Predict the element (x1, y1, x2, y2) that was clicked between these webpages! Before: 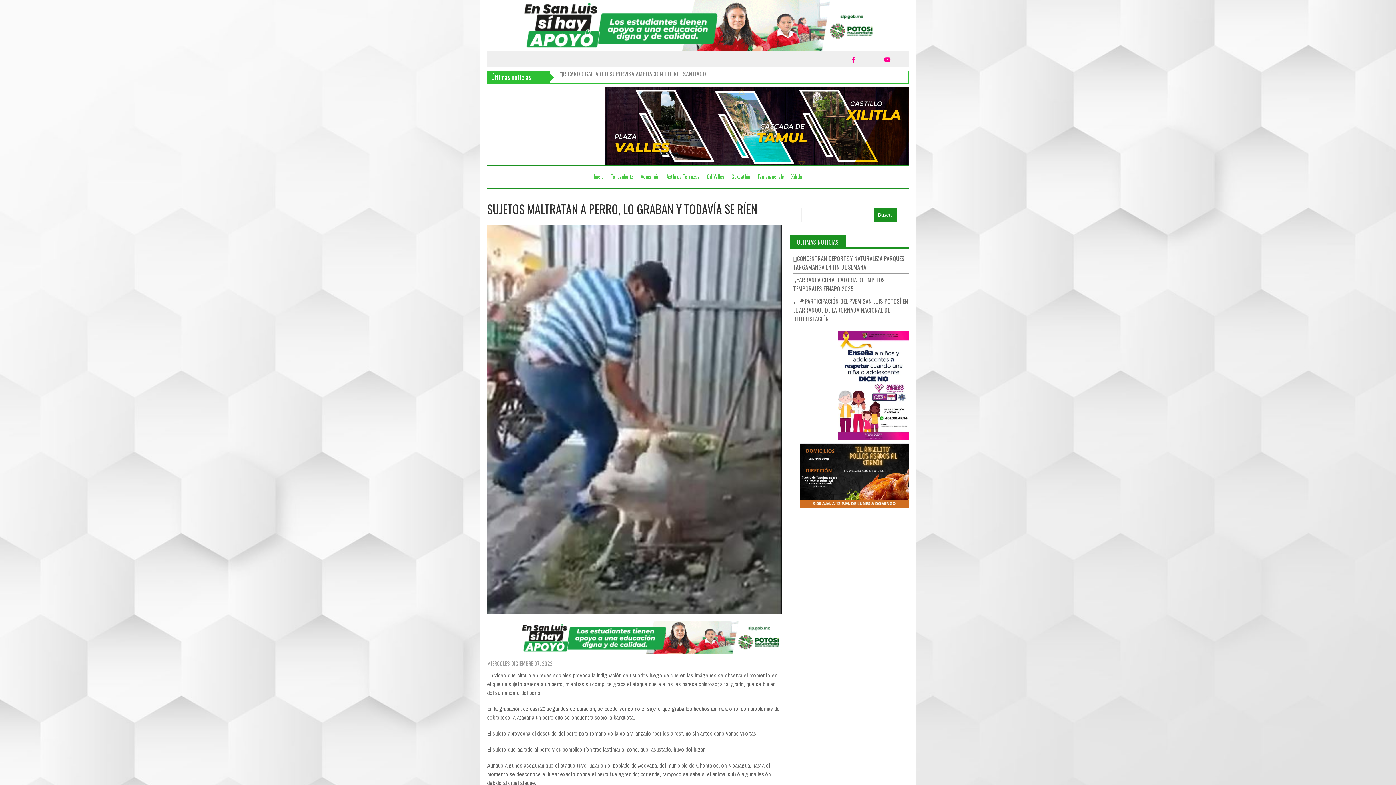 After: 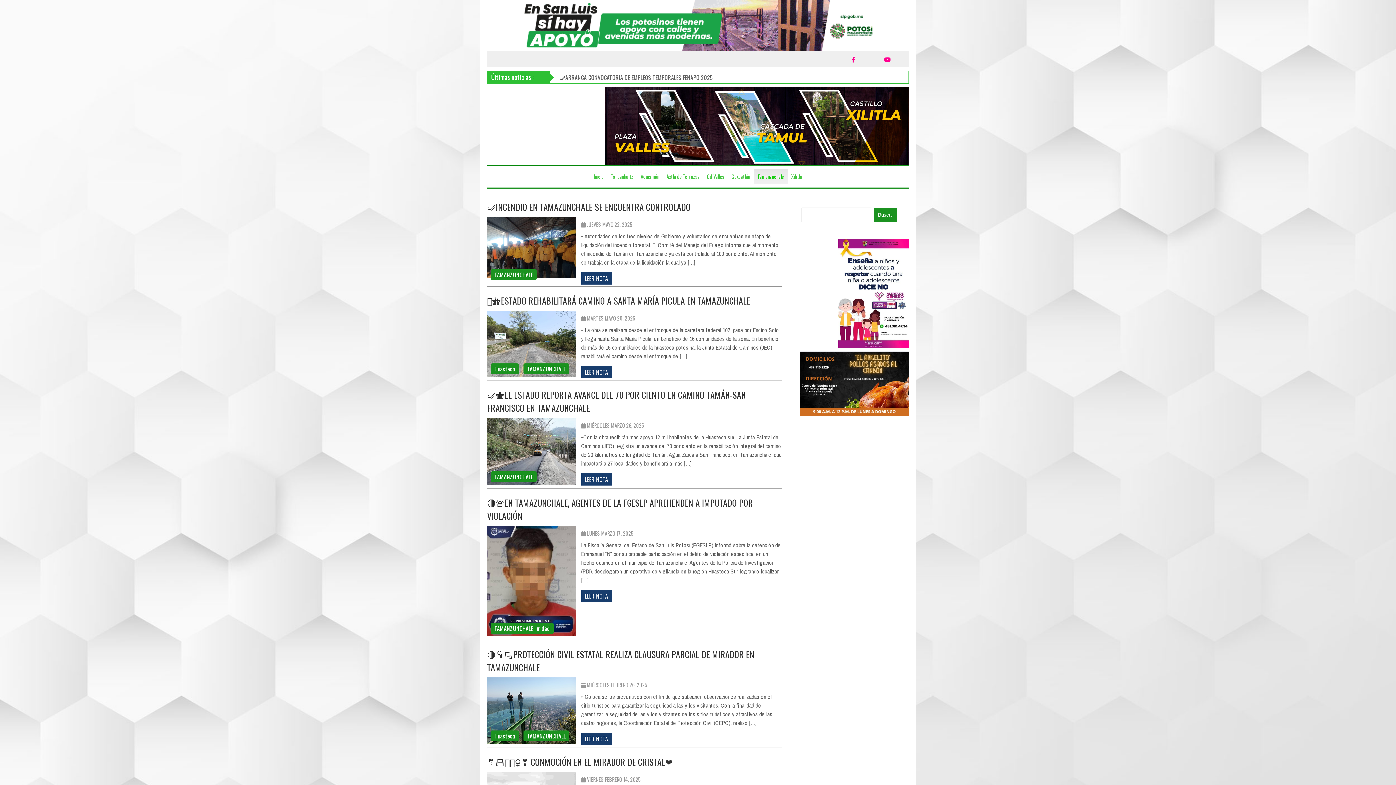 Action: label: Tamanzuchale bbox: (754, 169, 787, 183)